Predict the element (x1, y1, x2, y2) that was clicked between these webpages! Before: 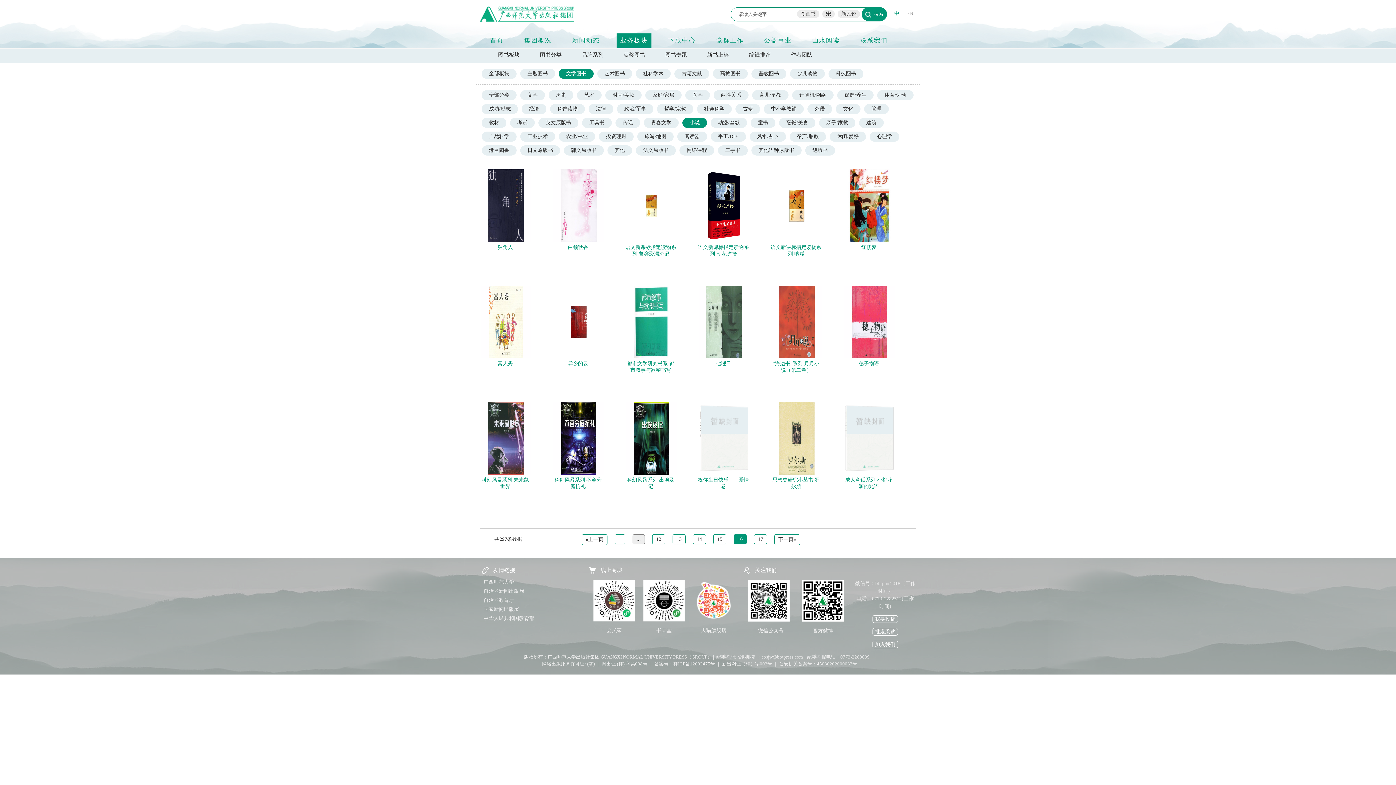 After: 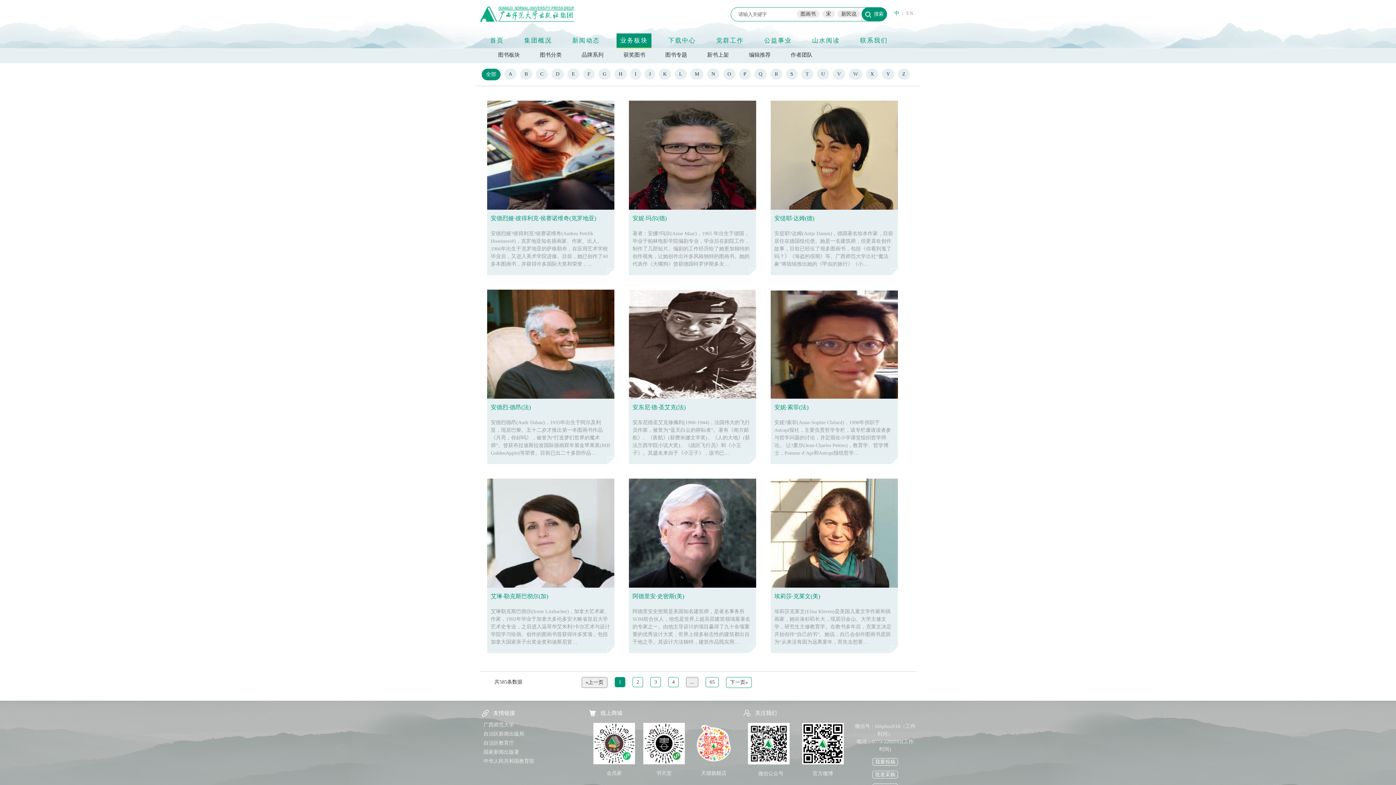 Action: label: 作者团队 bbox: (781, 48, 814, 64)